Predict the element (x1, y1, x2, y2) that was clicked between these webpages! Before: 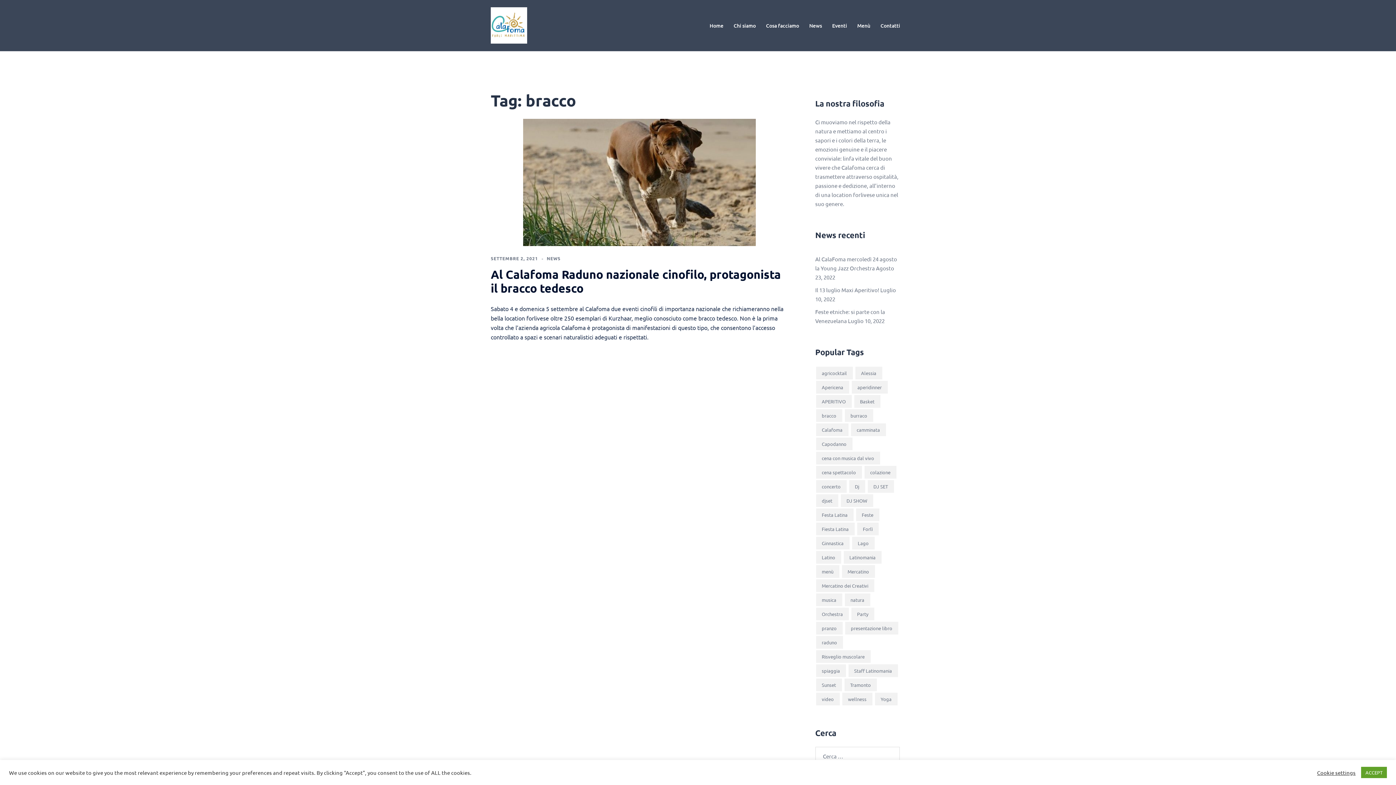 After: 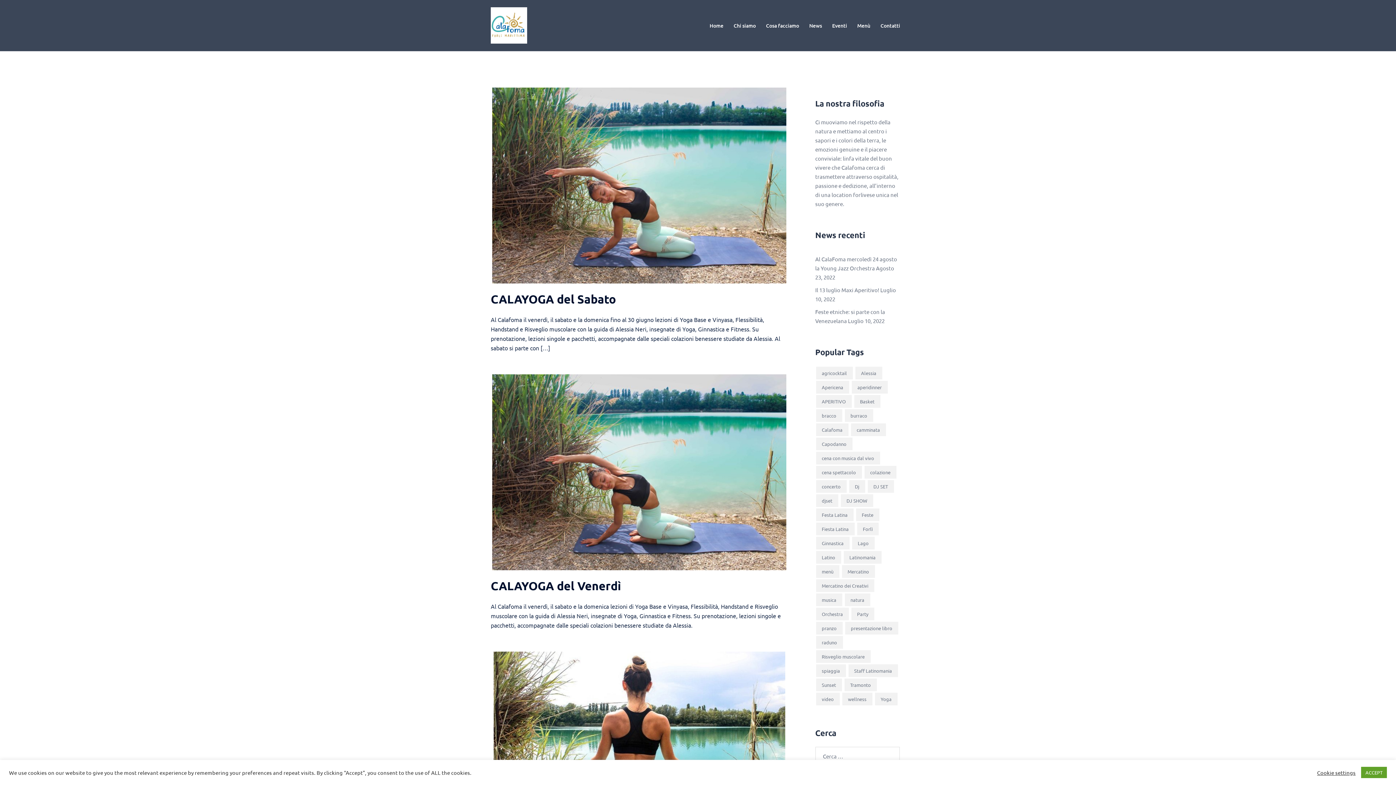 Action: label: Yoga (3 elementi) bbox: (875, 693, 897, 705)